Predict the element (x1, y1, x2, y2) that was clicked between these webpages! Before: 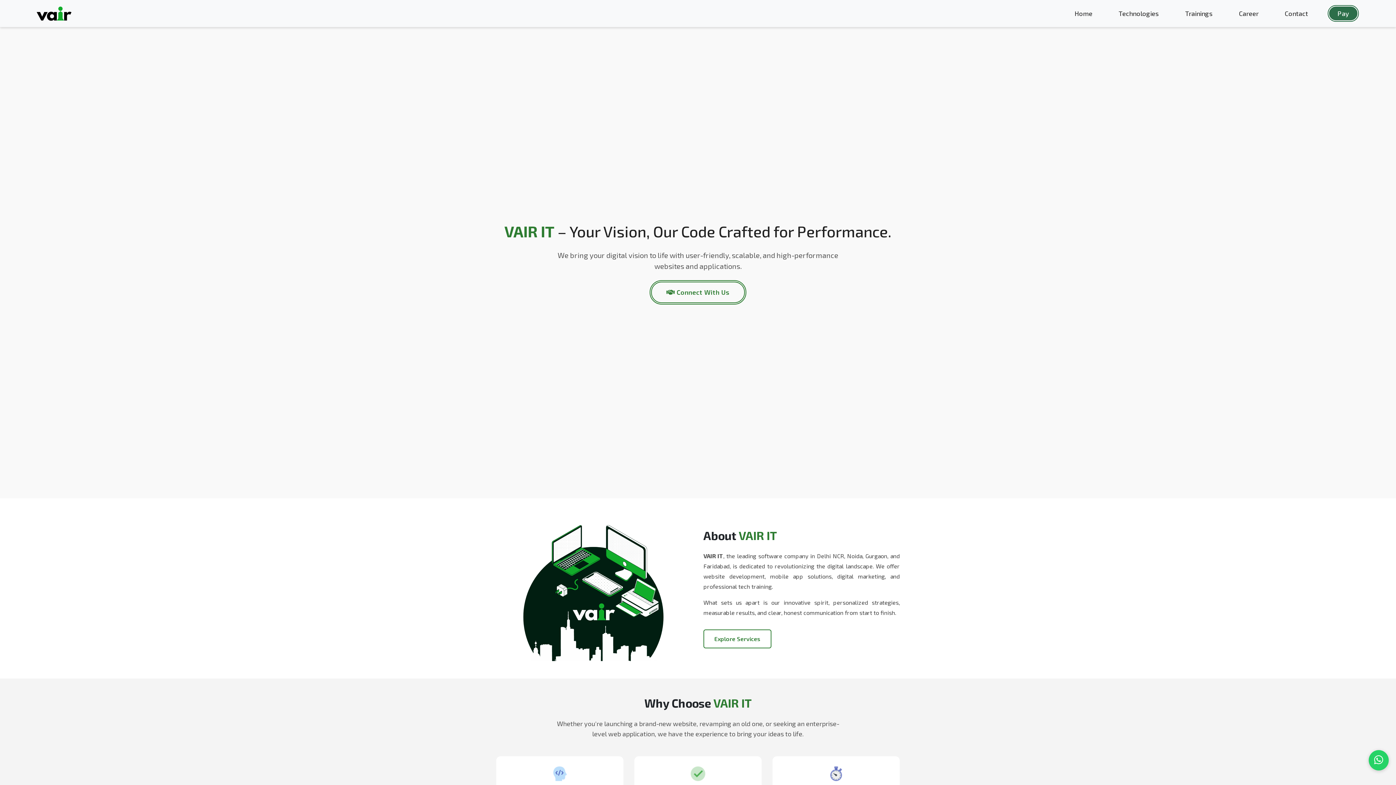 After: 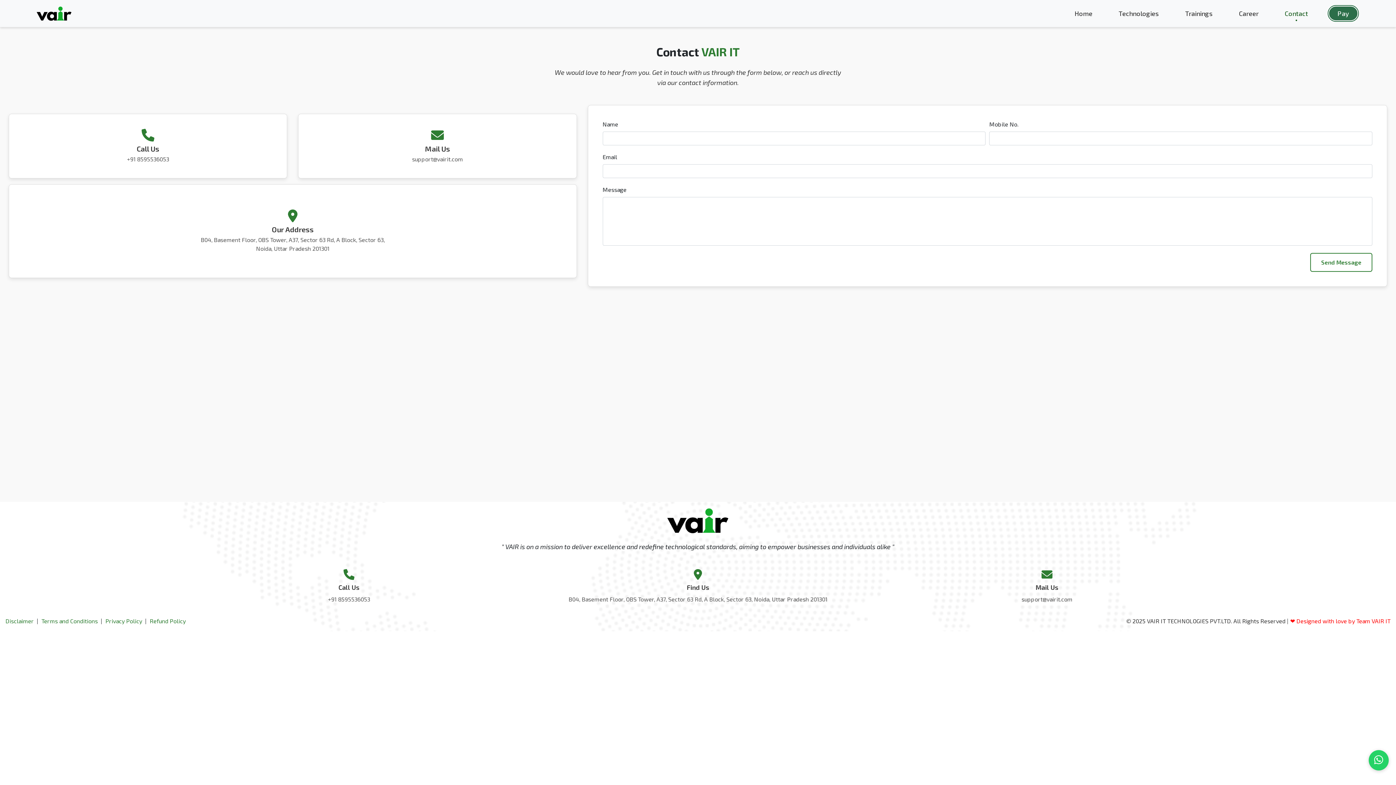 Action: bbox: (649, 280, 746, 304) label:  Connect With Us